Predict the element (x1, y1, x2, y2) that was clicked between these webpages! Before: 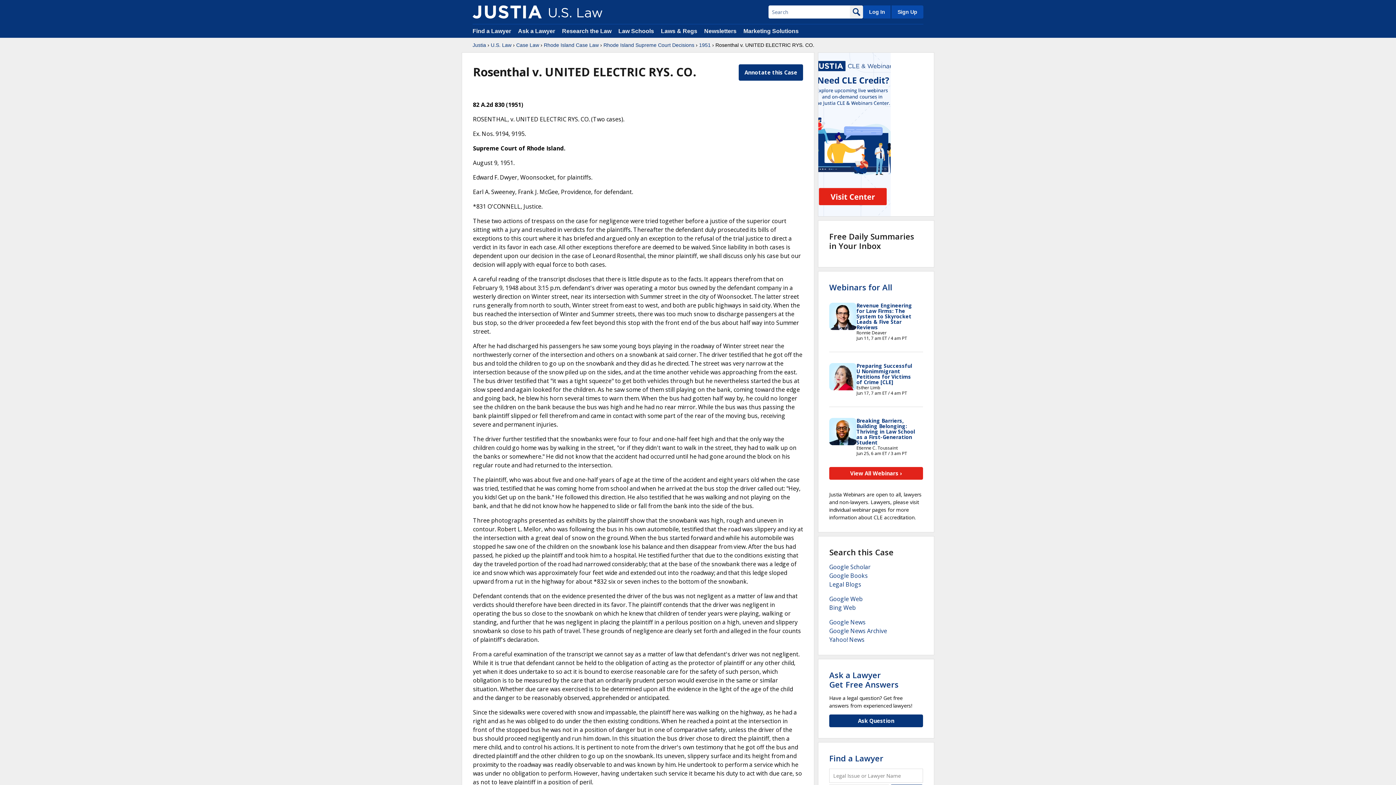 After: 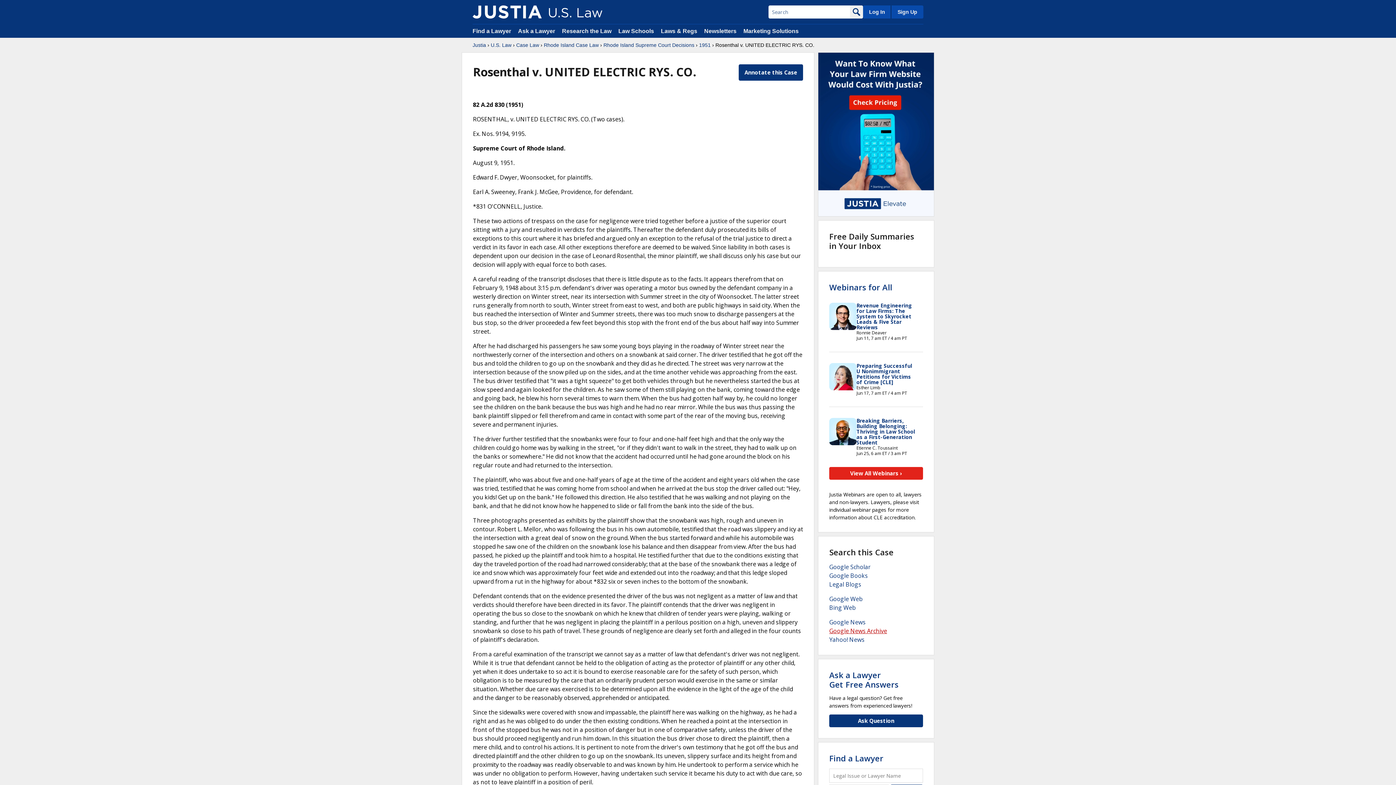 Action: bbox: (829, 627, 887, 635) label: Google News Archive